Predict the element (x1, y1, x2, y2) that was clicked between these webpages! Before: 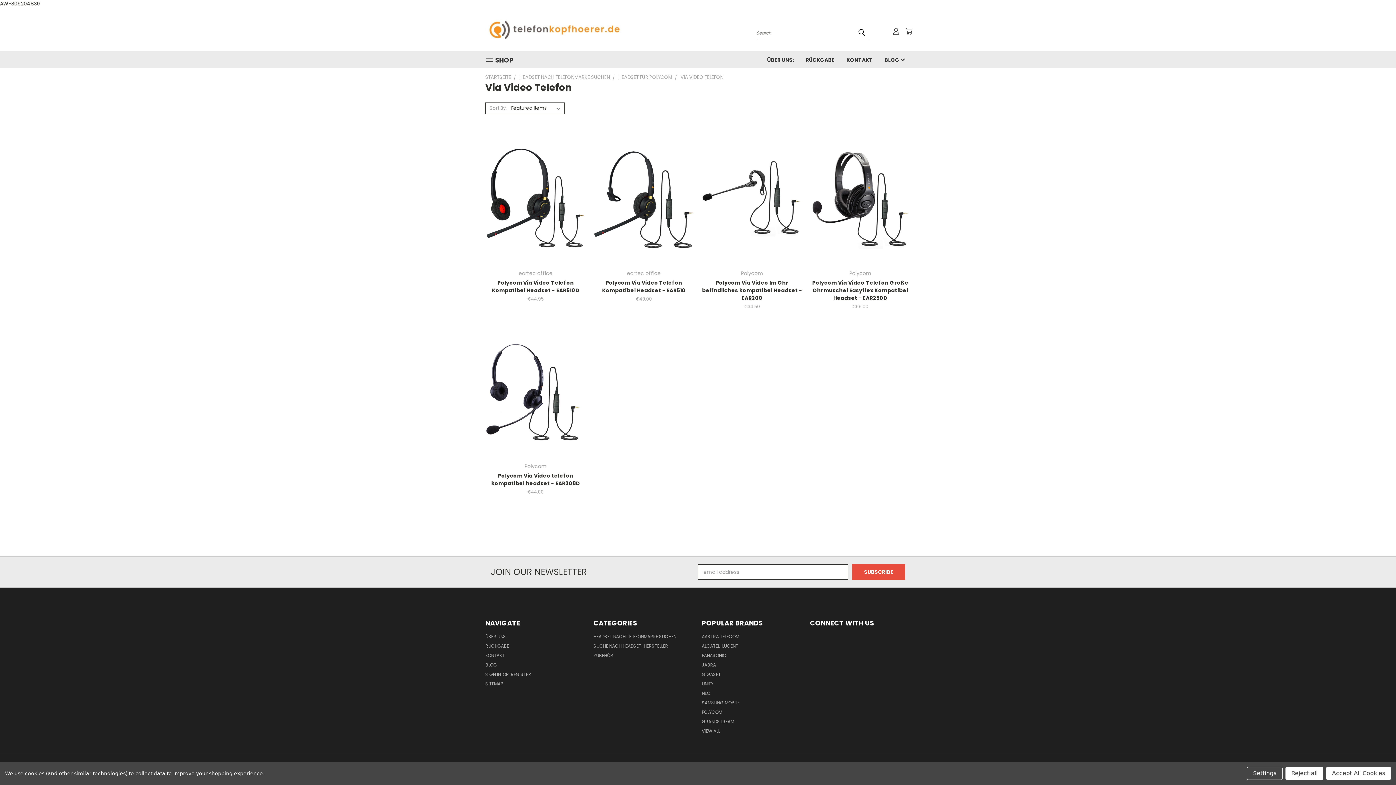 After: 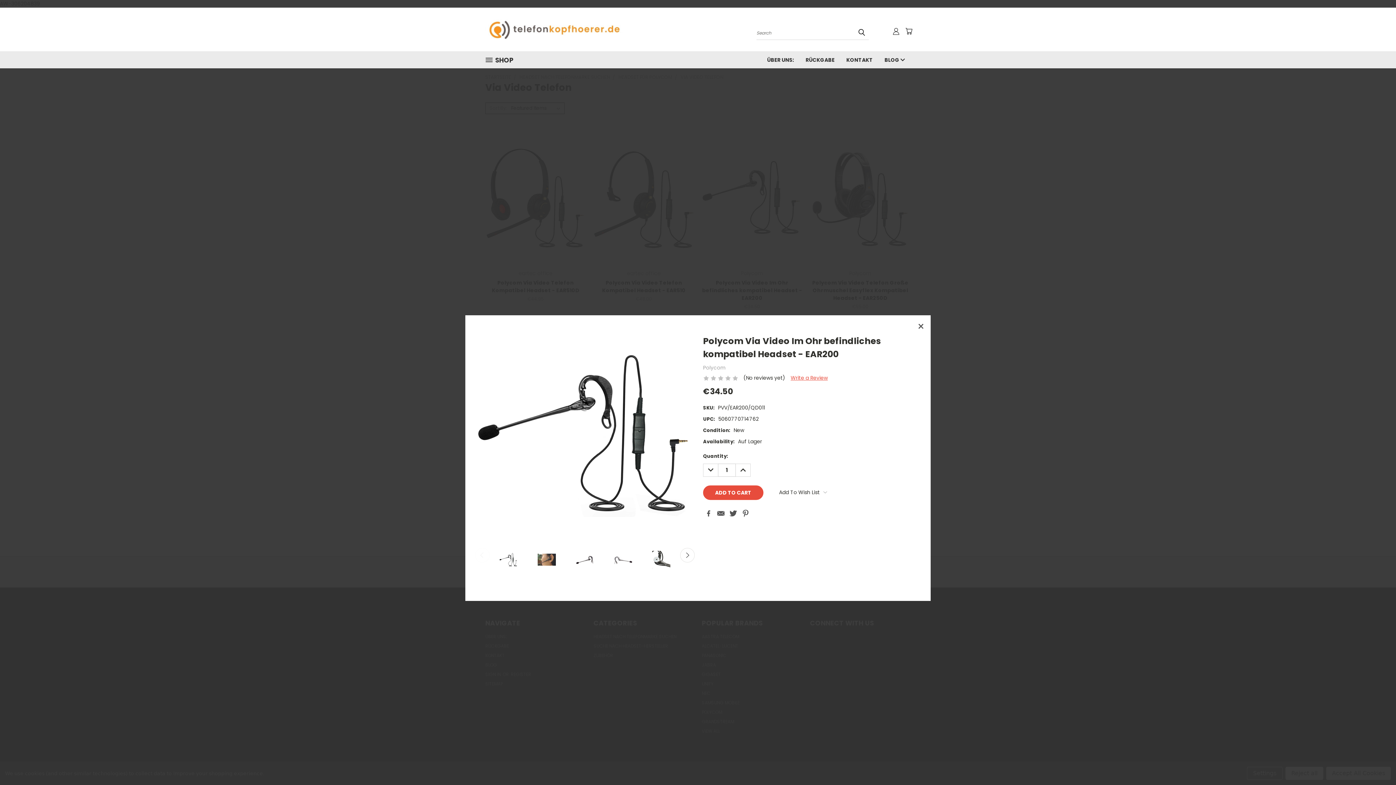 Action: label: Quick View bbox: (731, 177, 773, 189)